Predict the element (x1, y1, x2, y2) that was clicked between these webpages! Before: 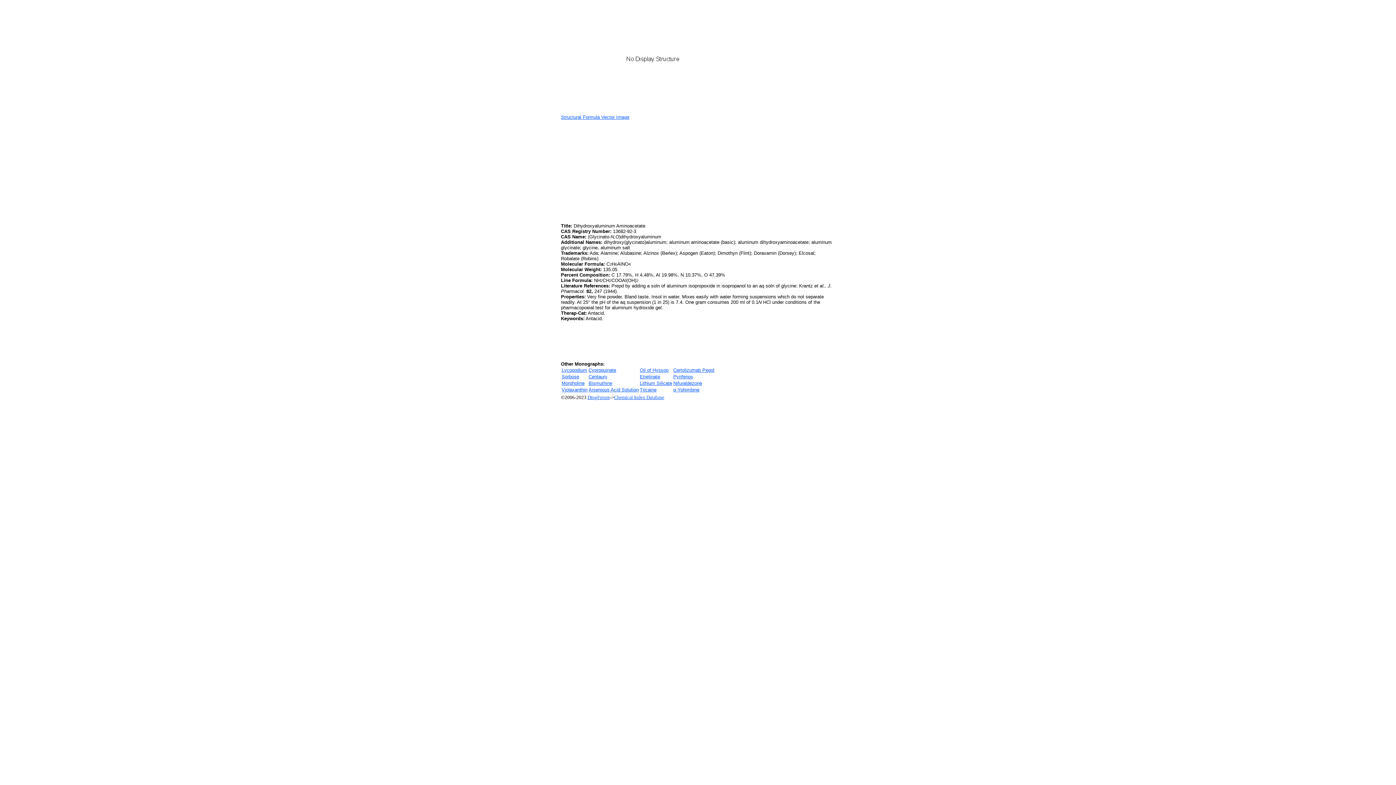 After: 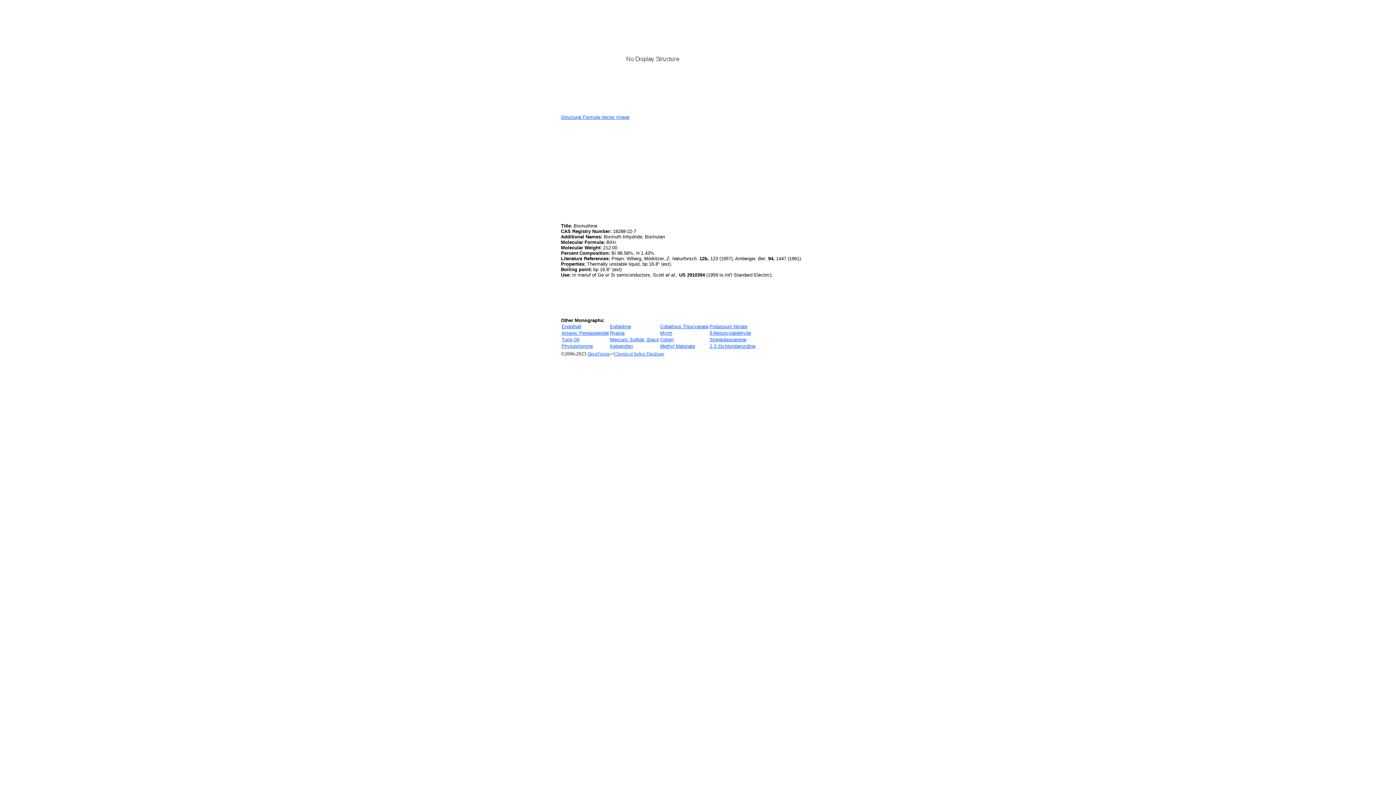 Action: bbox: (588, 380, 612, 386) label: Bismuthine